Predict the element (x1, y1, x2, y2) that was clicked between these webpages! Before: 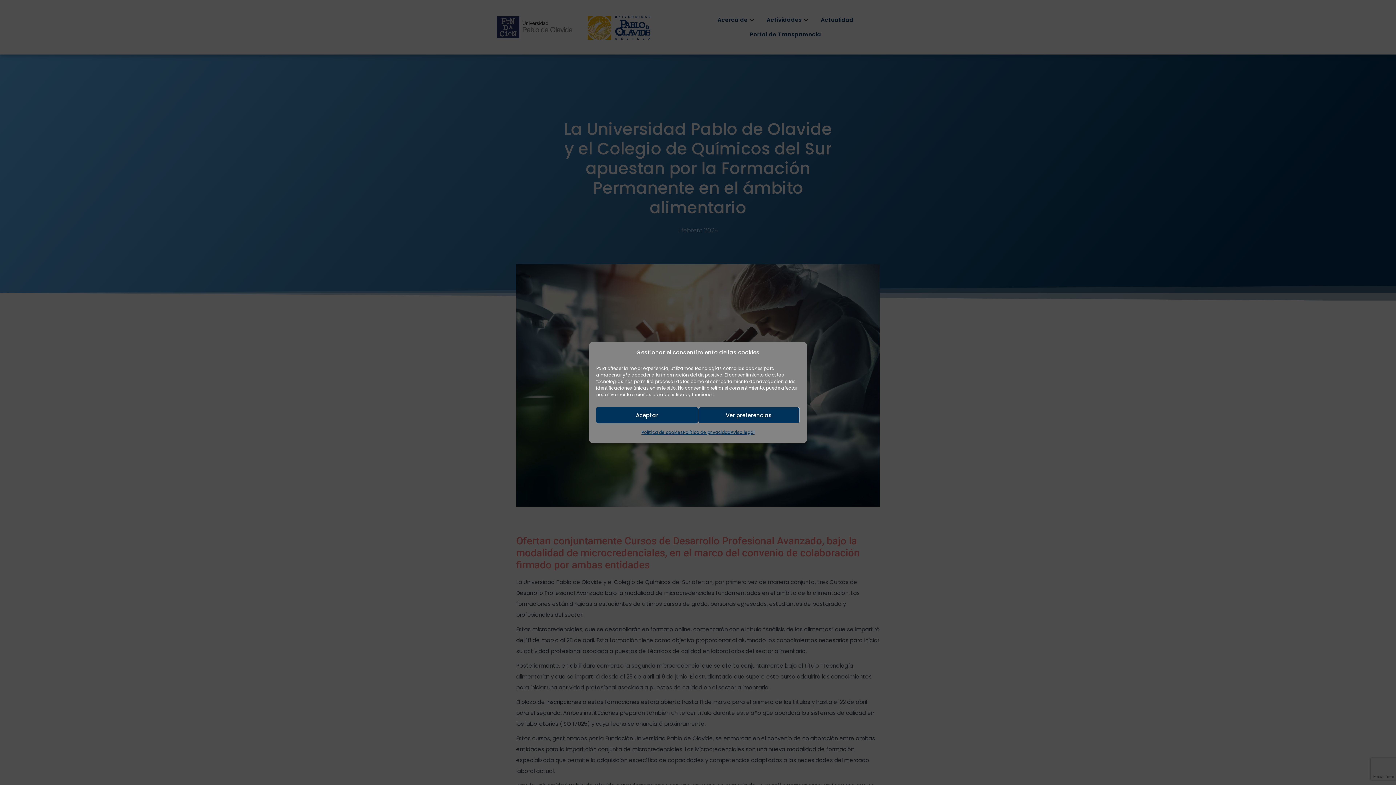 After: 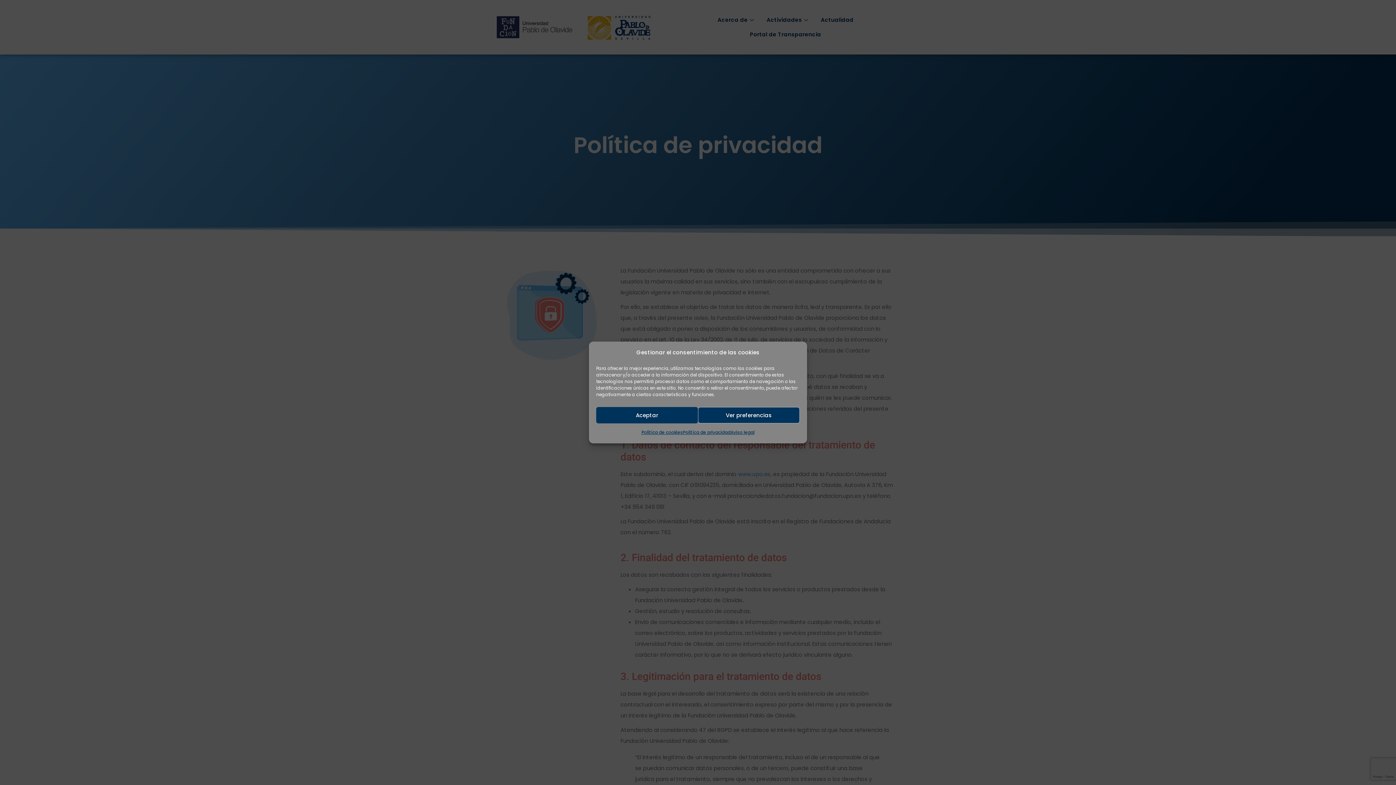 Action: label: Política de privacidad bbox: (683, 427, 730, 438)